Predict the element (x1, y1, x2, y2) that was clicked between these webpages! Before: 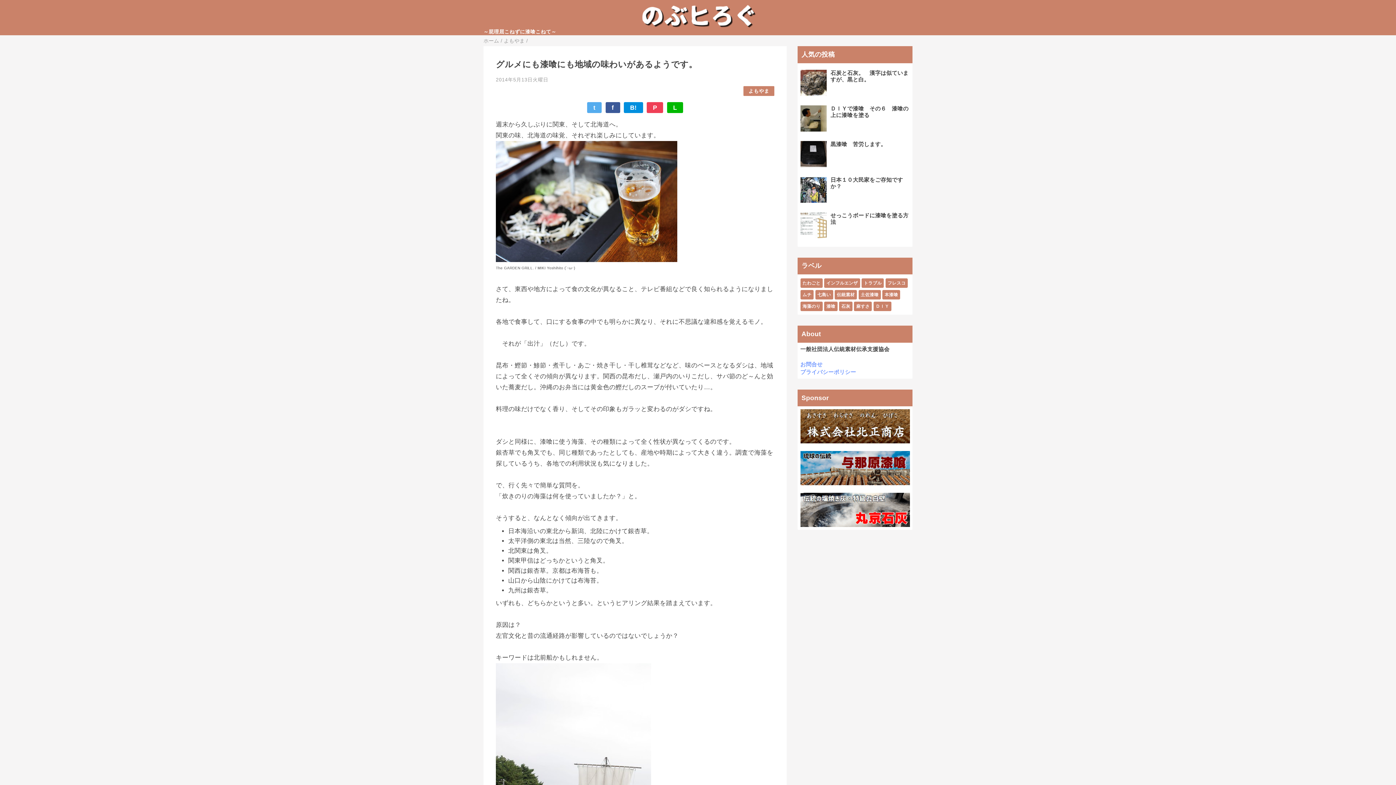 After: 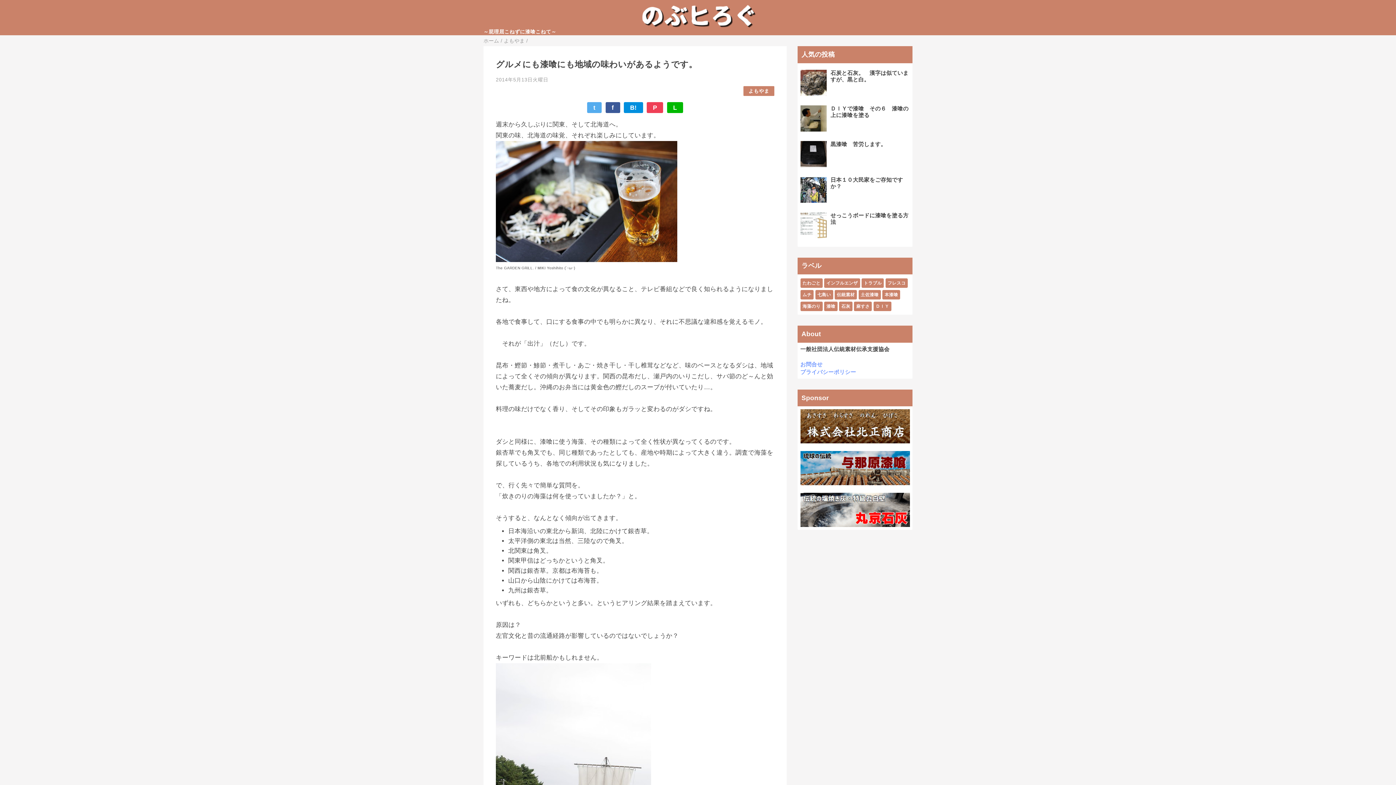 Action: bbox: (496, 255, 677, 259)